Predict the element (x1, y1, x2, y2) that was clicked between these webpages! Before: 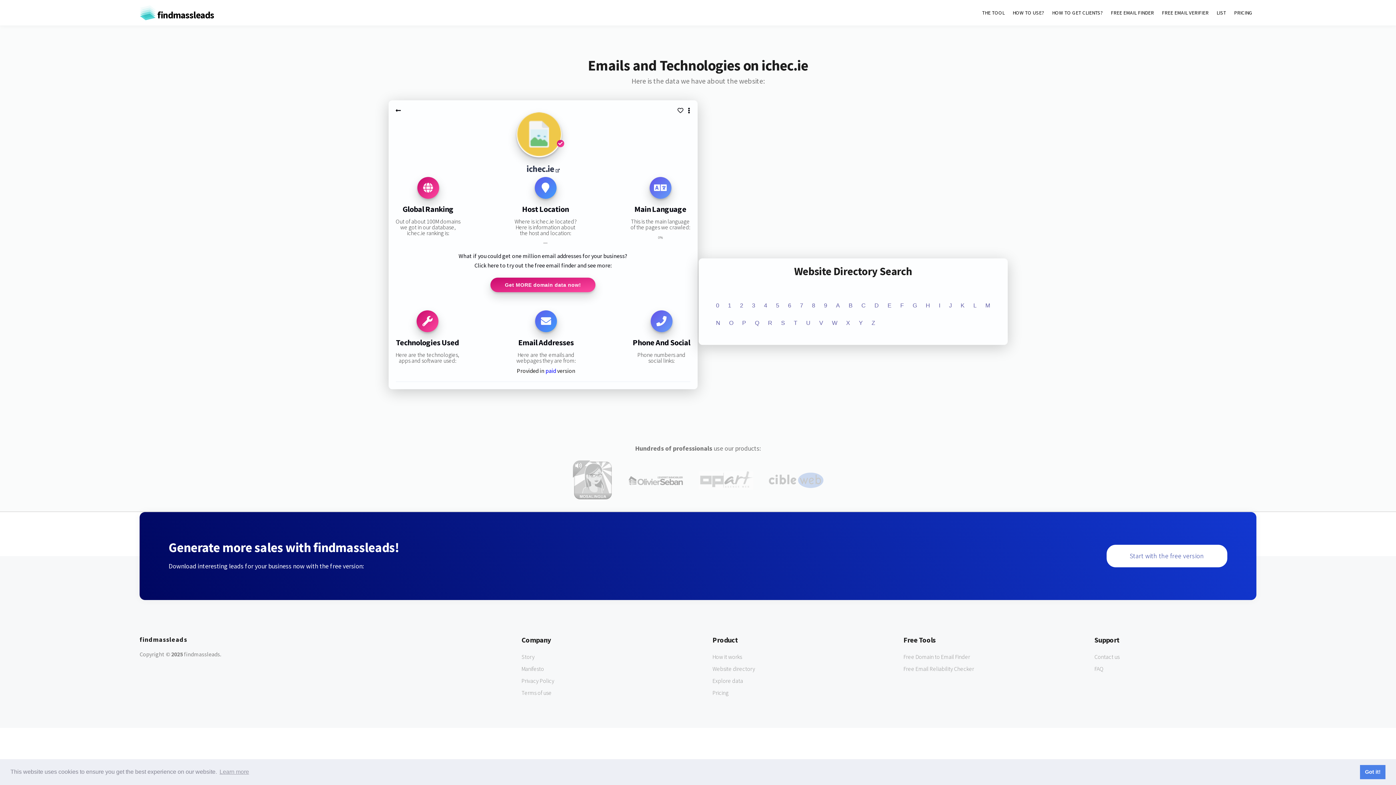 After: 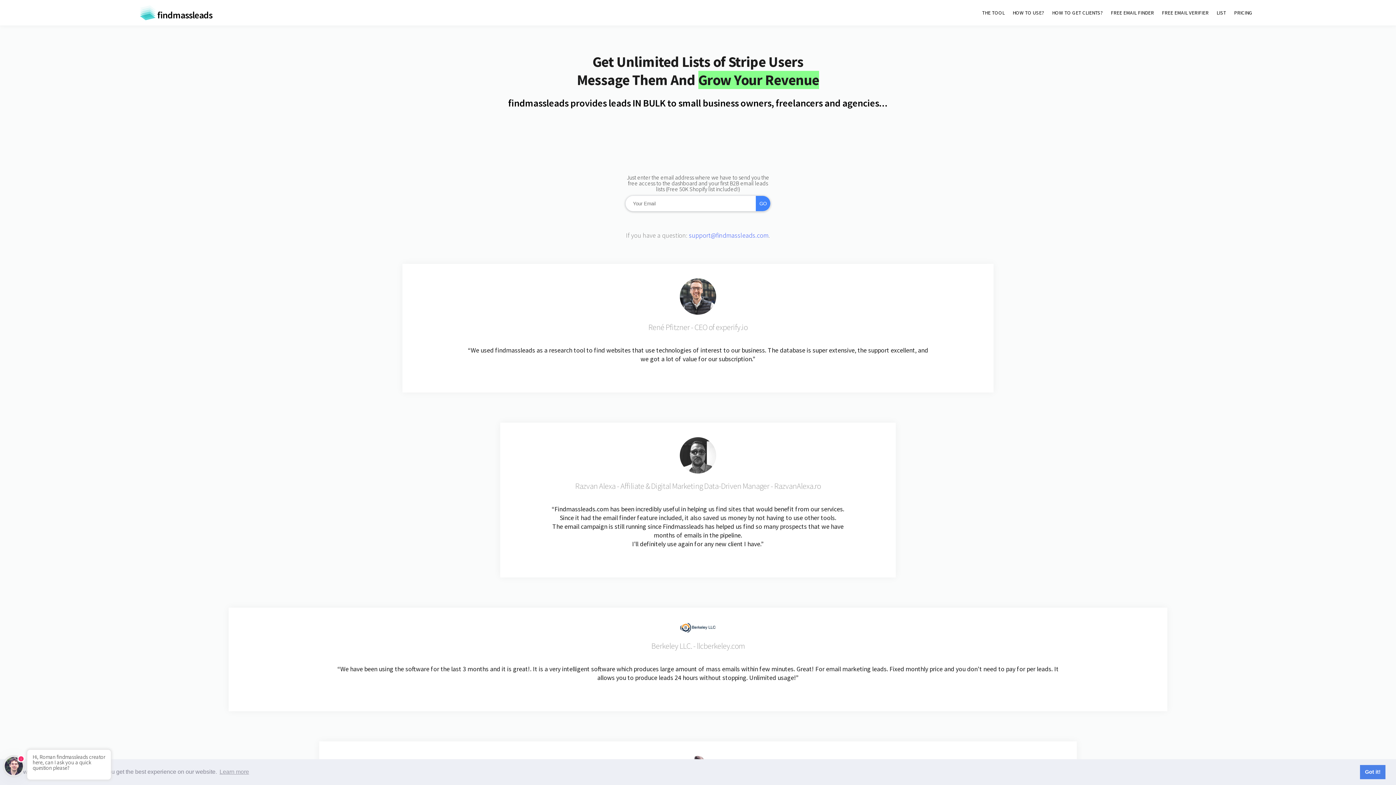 Action: bbox: (416, 310, 438, 332)